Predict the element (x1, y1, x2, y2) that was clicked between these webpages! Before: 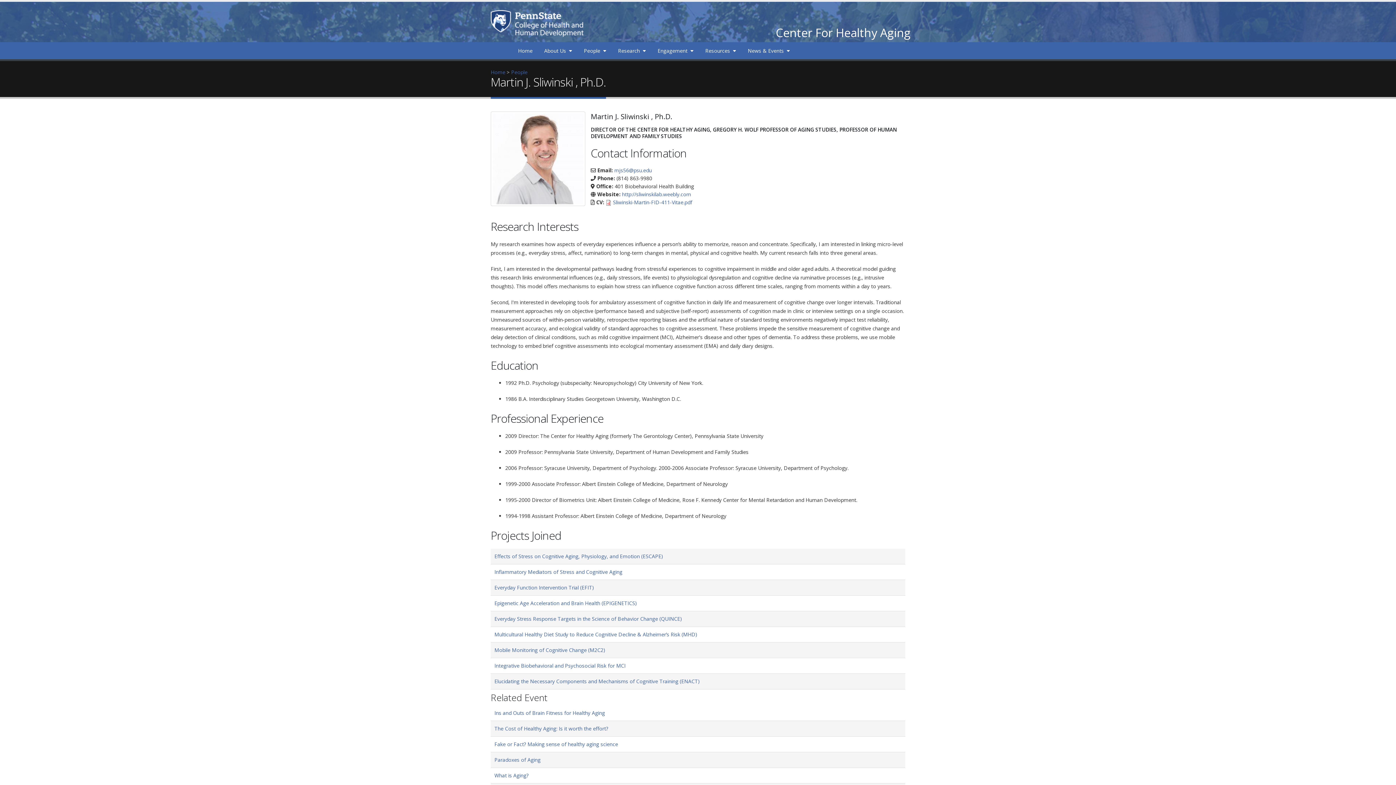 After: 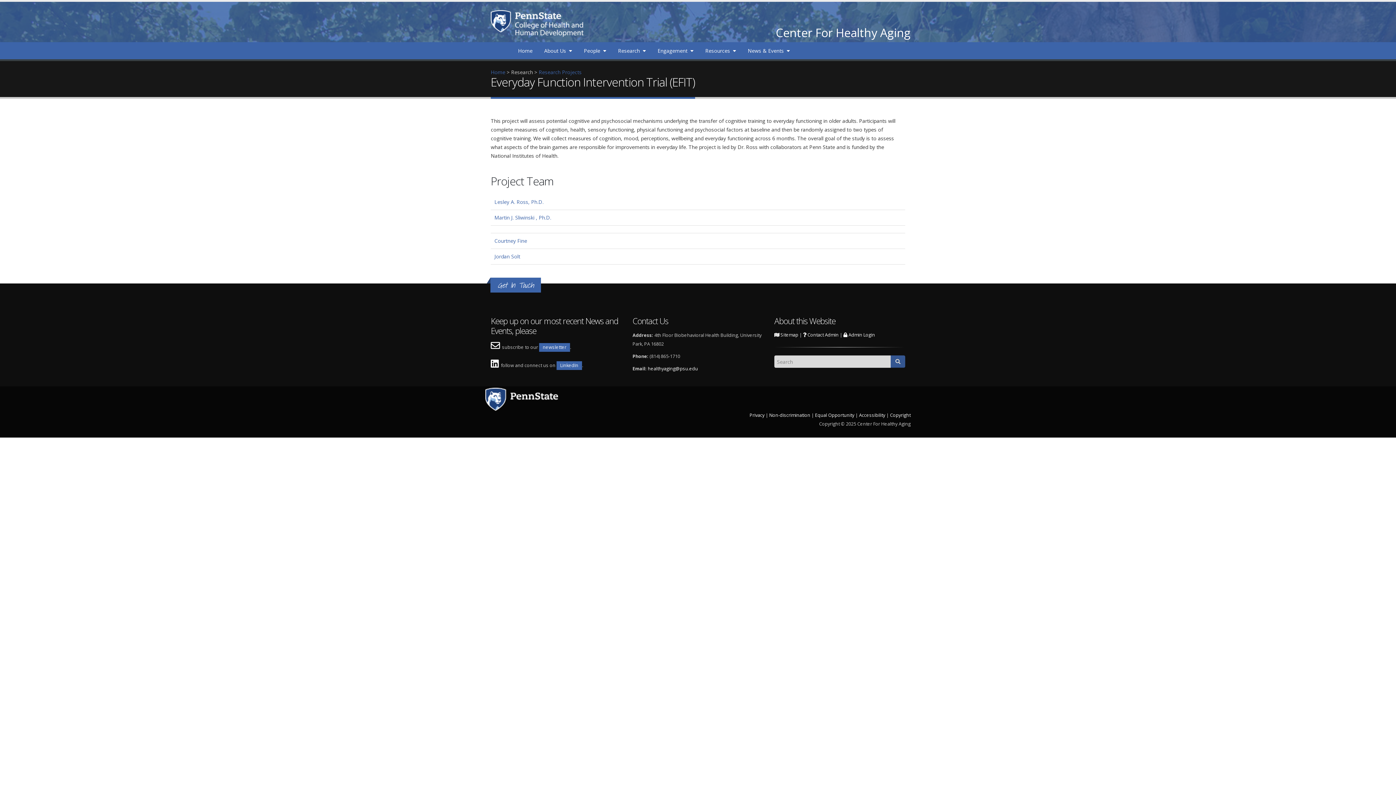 Action: bbox: (494, 584, 594, 591) label: Everyday Function Intervention Trial (EFIT)